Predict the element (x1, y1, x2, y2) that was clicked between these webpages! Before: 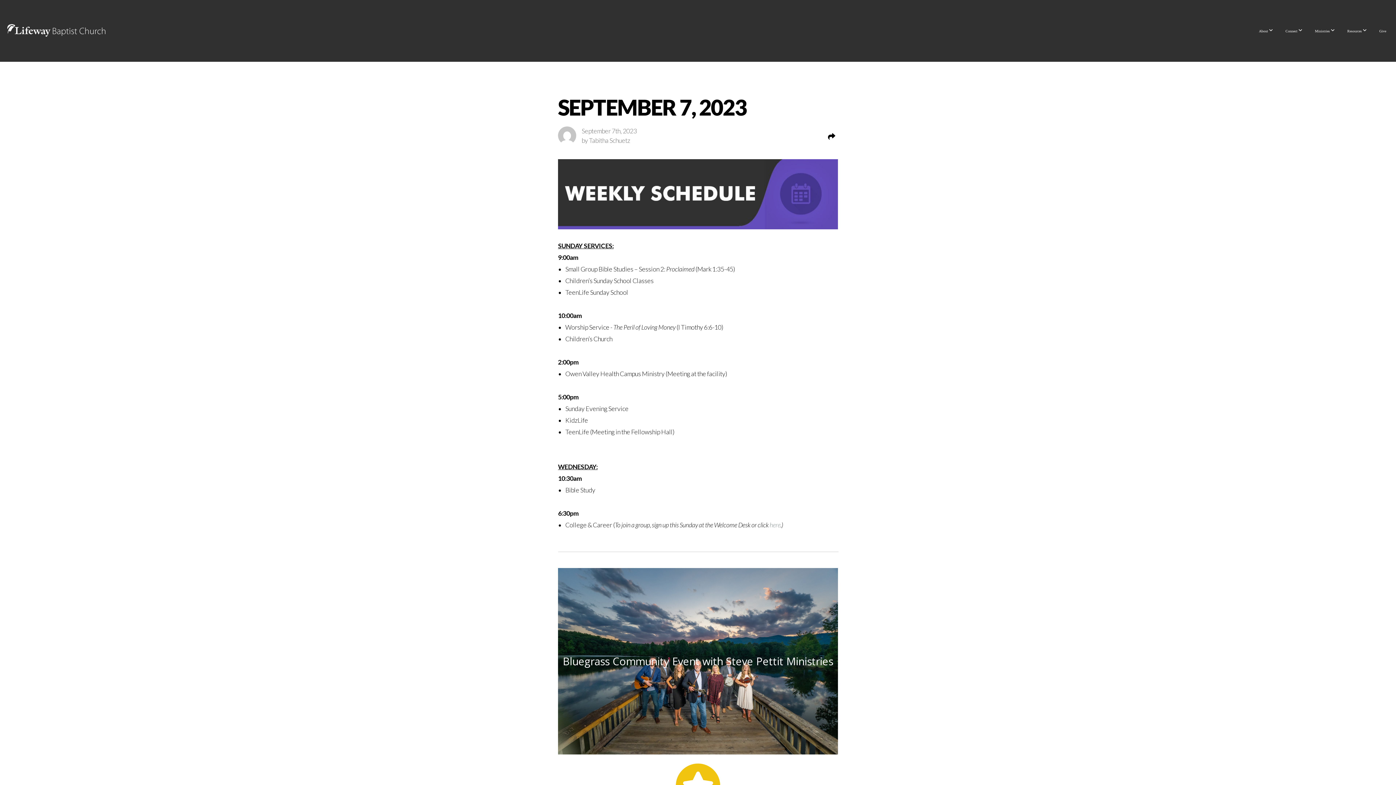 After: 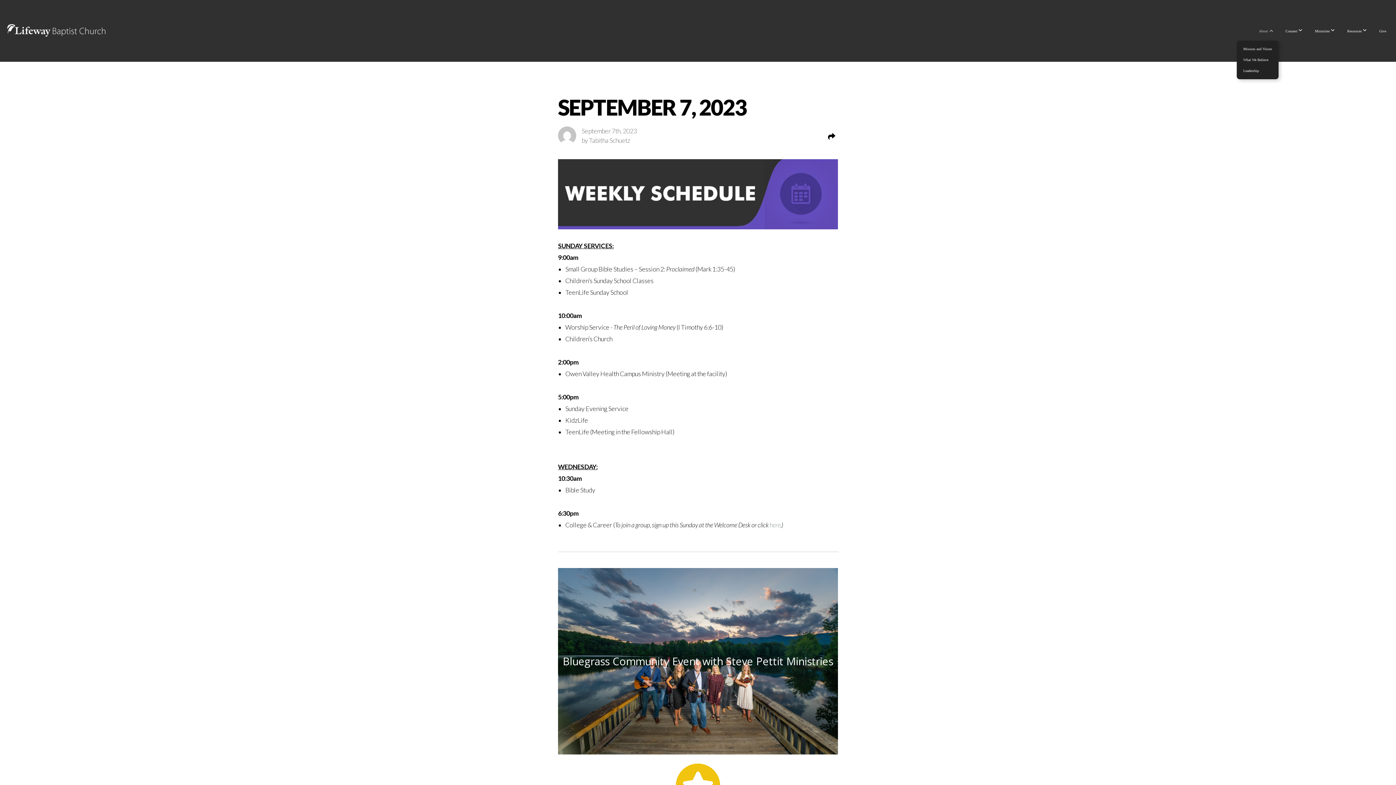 Action: bbox: (1253, 21, 1278, 40) label: About 